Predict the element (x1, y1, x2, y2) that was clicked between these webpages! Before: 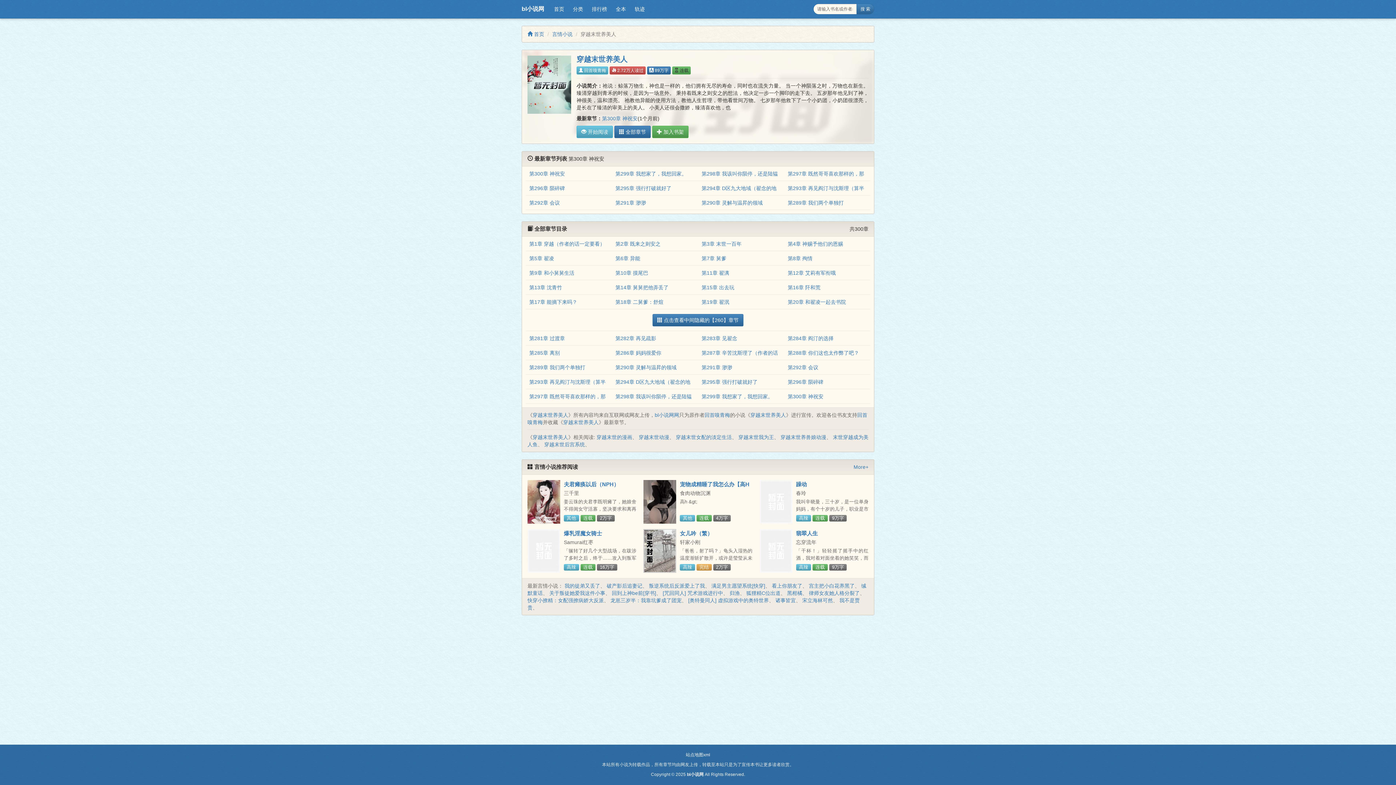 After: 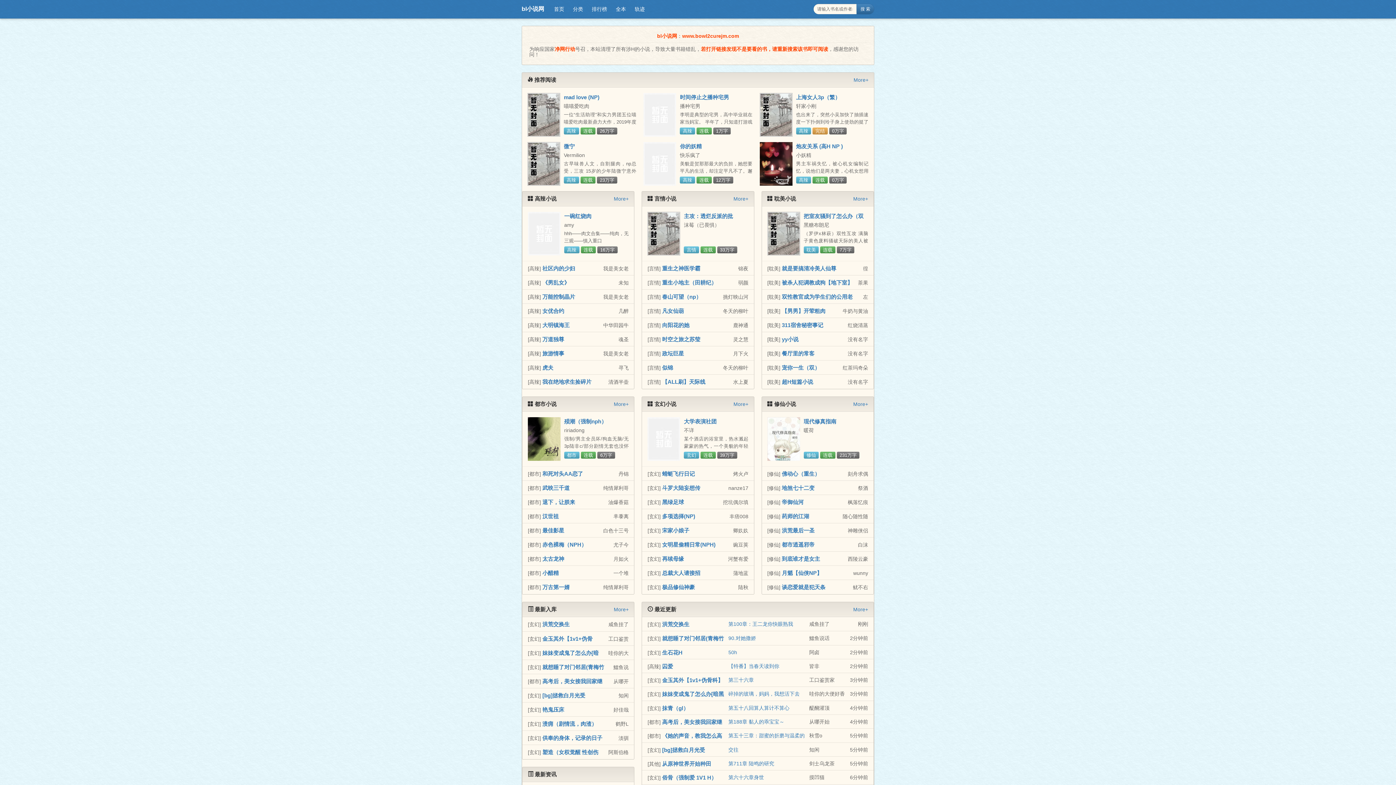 Action: label: 首页 bbox: (549, 3, 568, 14)